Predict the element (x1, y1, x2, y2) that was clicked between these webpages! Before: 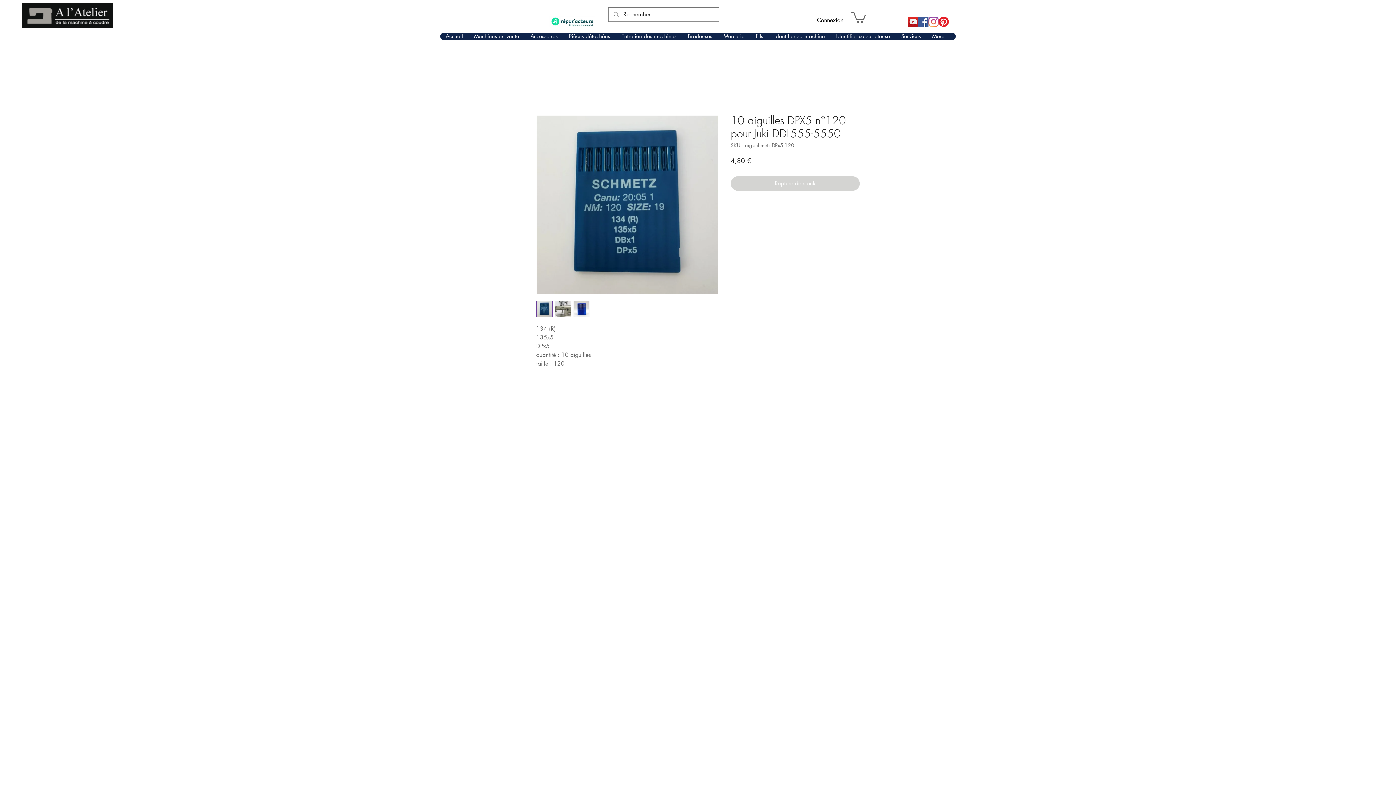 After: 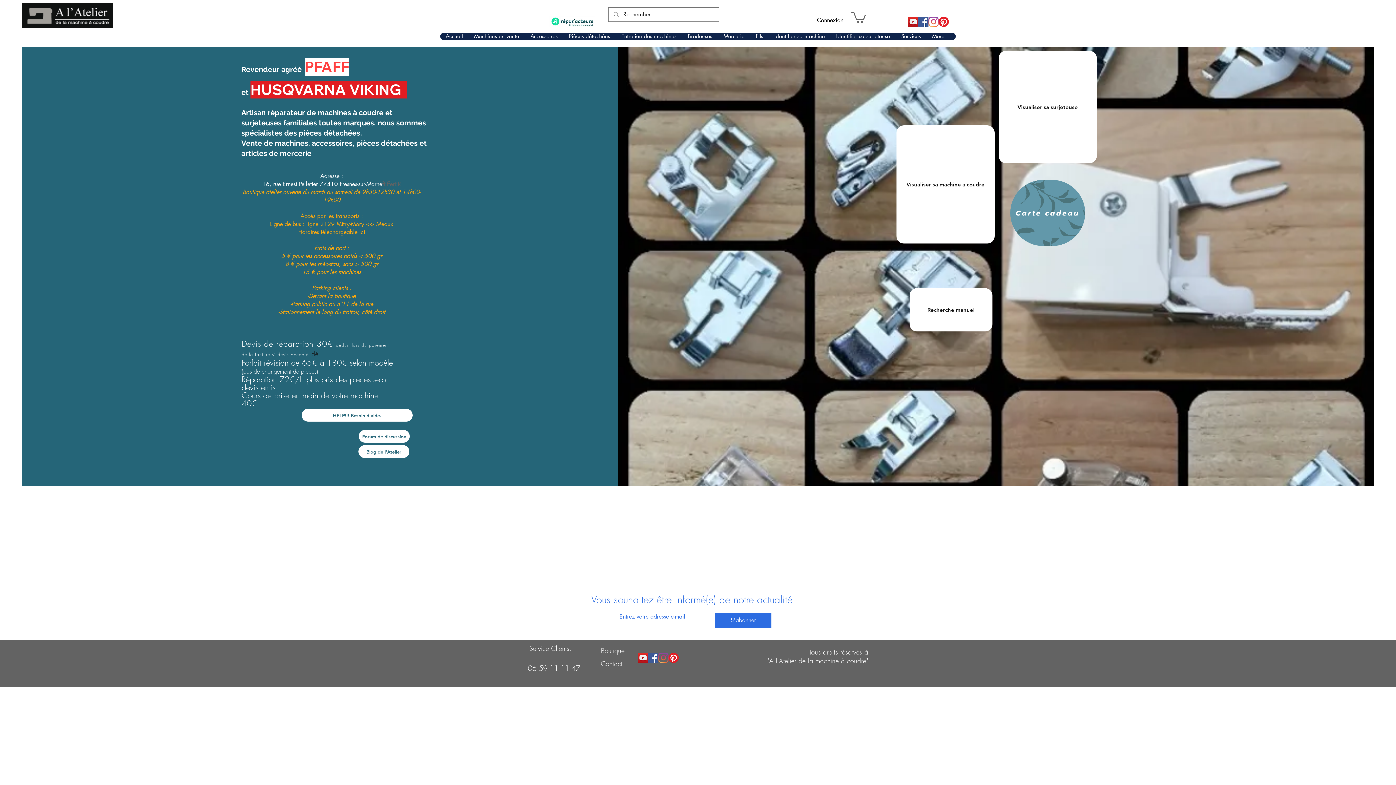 Action: label: Accueil bbox: (440, 32, 468, 40)